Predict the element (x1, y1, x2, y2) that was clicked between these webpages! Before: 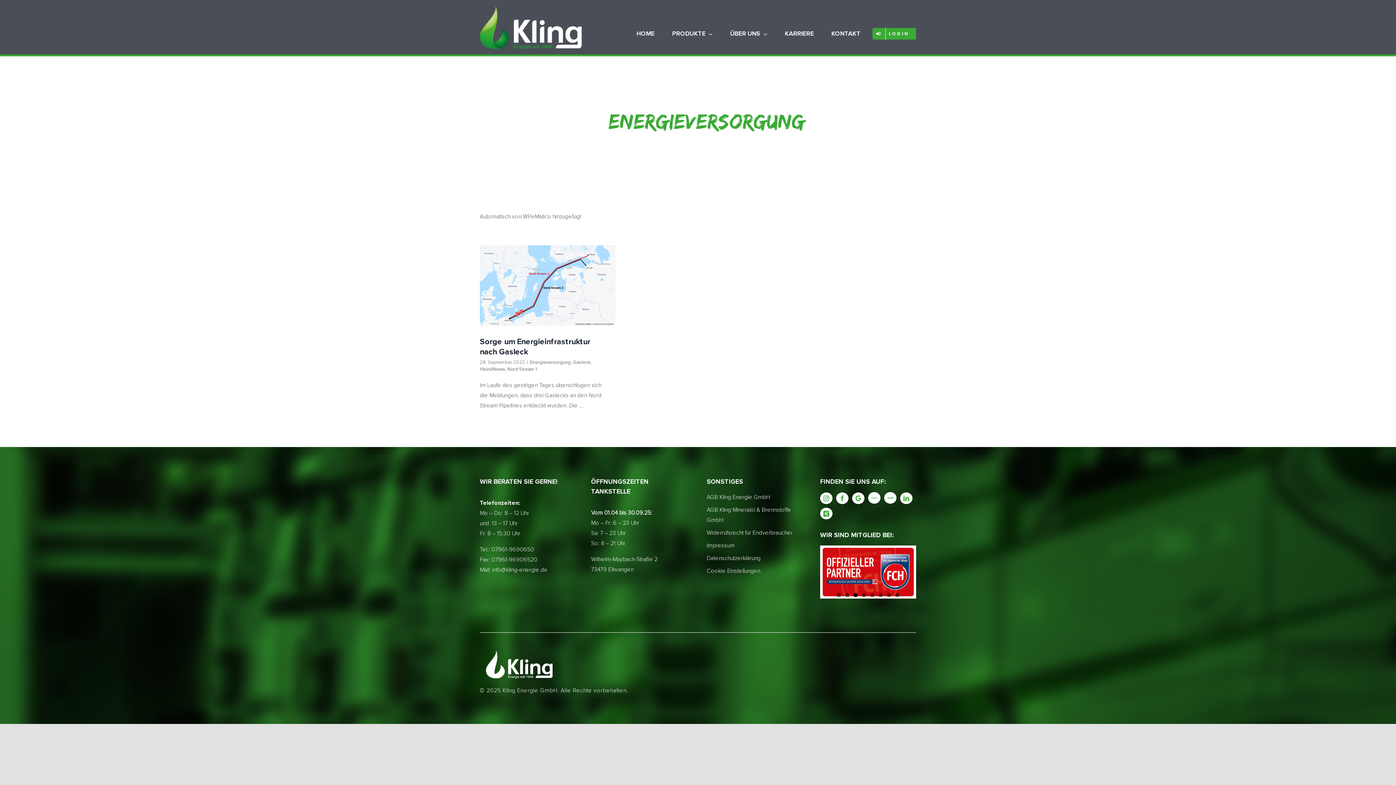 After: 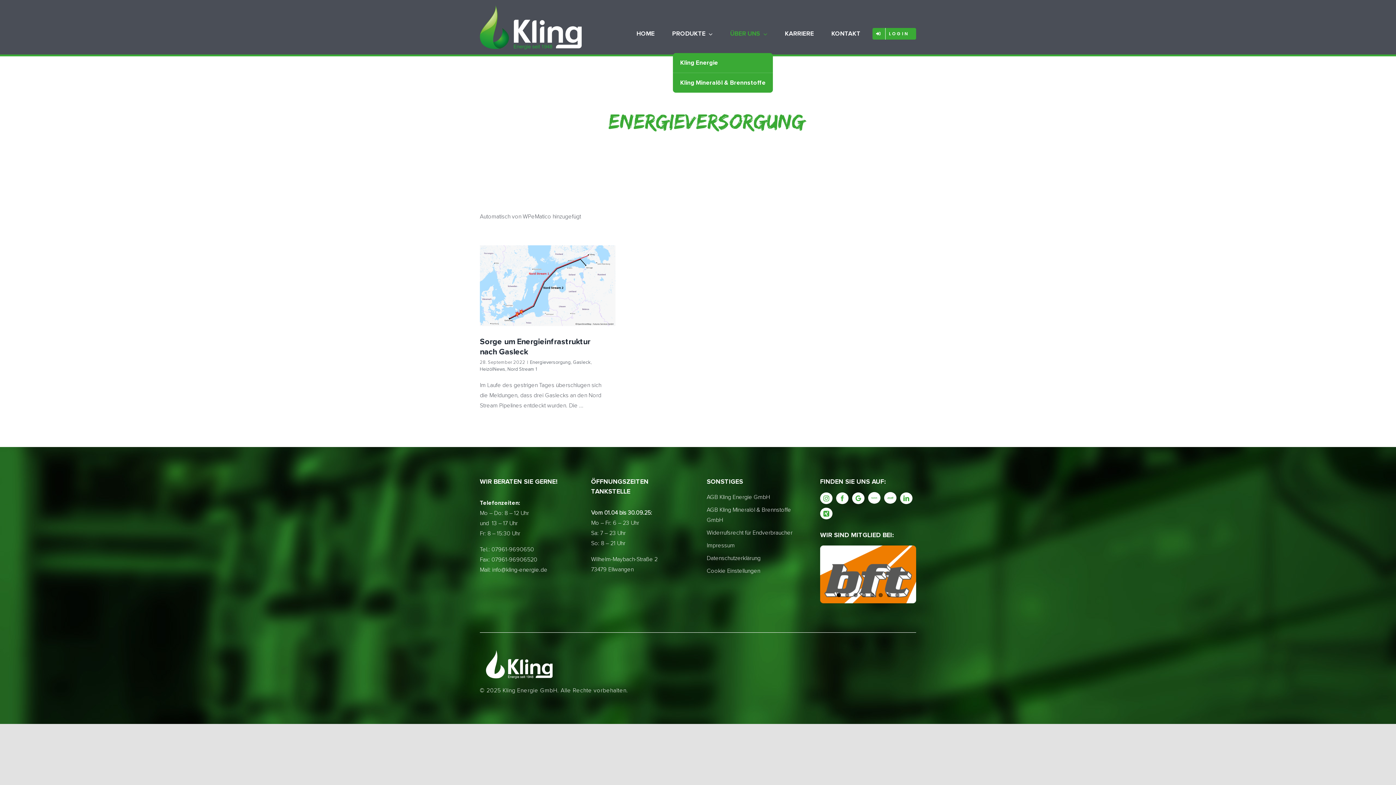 Action: bbox: (724, 18, 773, 49) label: ÜBER UNS